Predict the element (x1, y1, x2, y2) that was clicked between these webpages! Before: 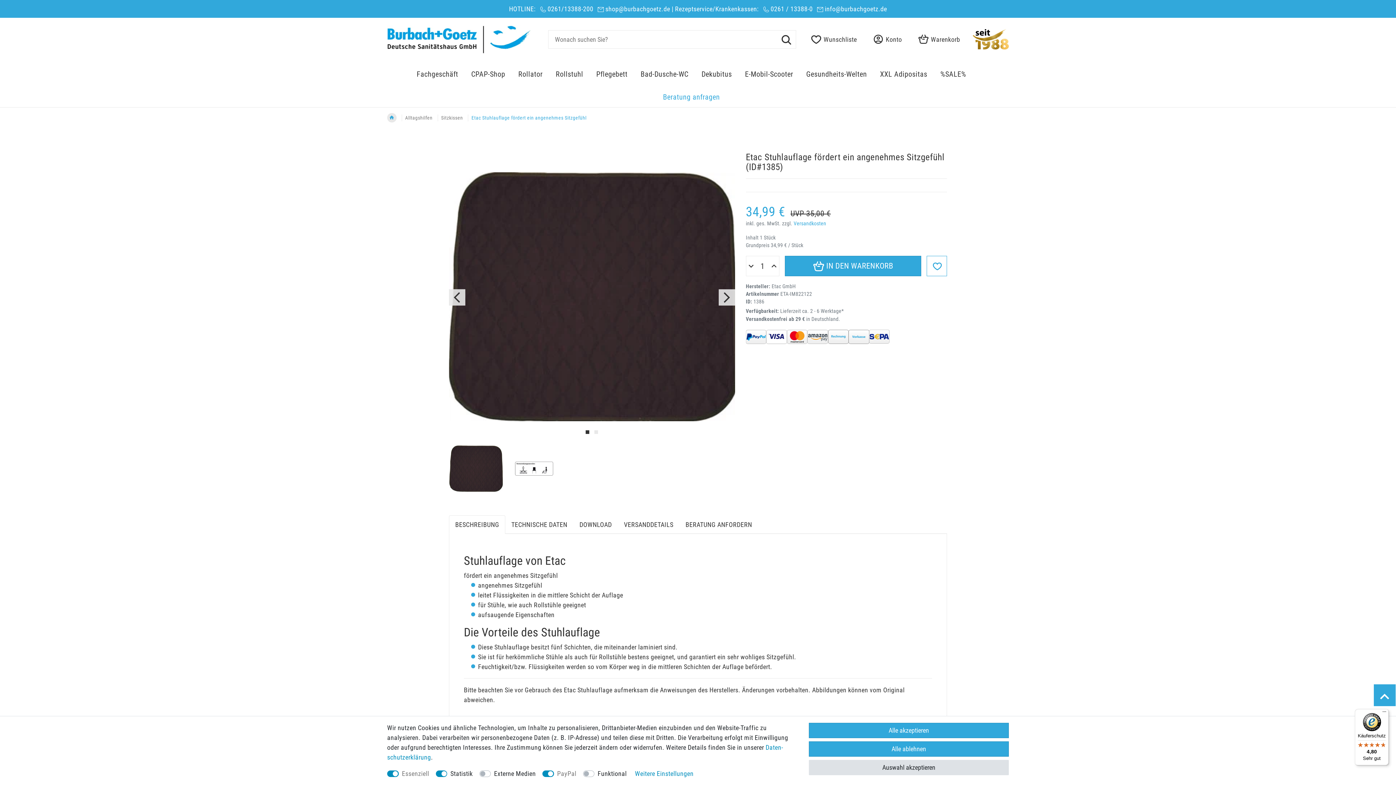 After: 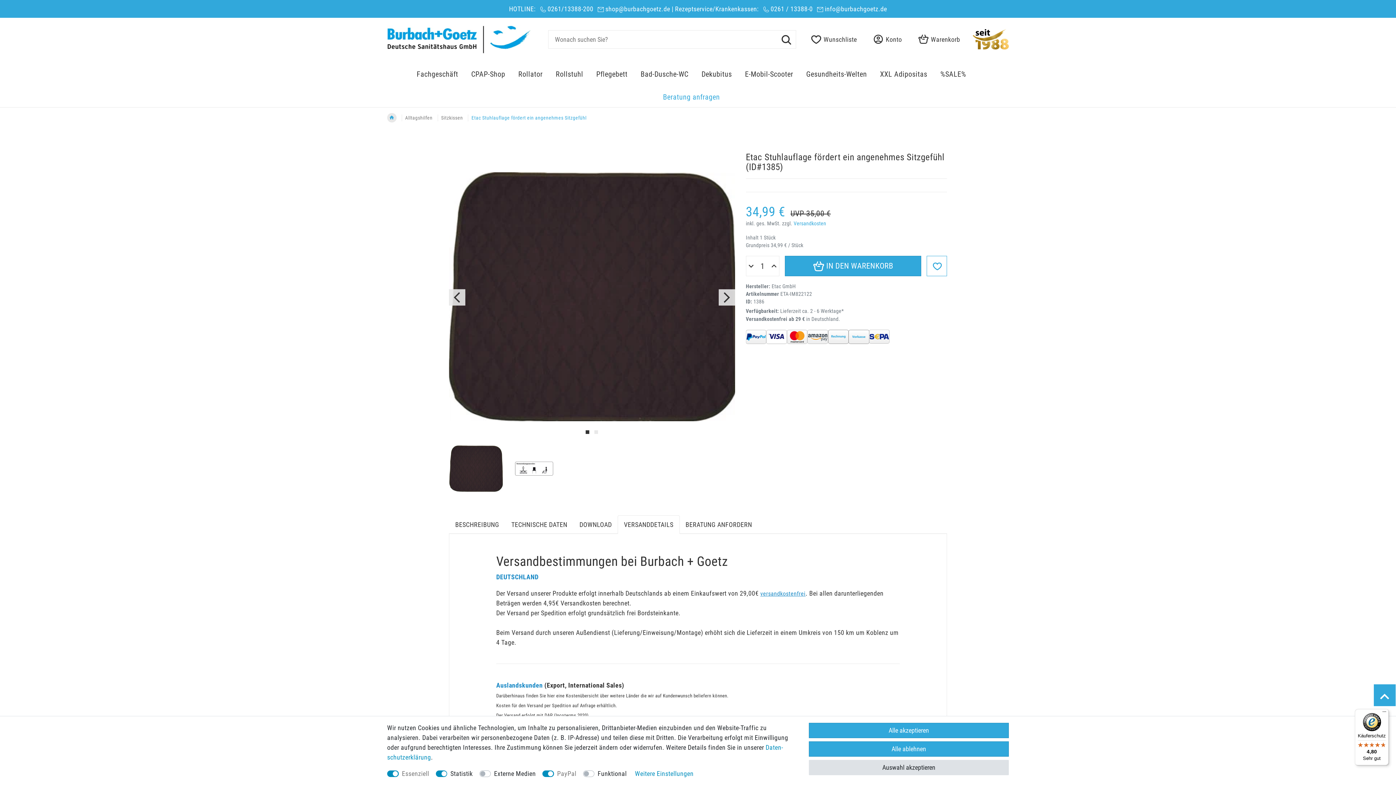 Action: label: VERSANDDETAILS bbox: (617, 515, 679, 534)